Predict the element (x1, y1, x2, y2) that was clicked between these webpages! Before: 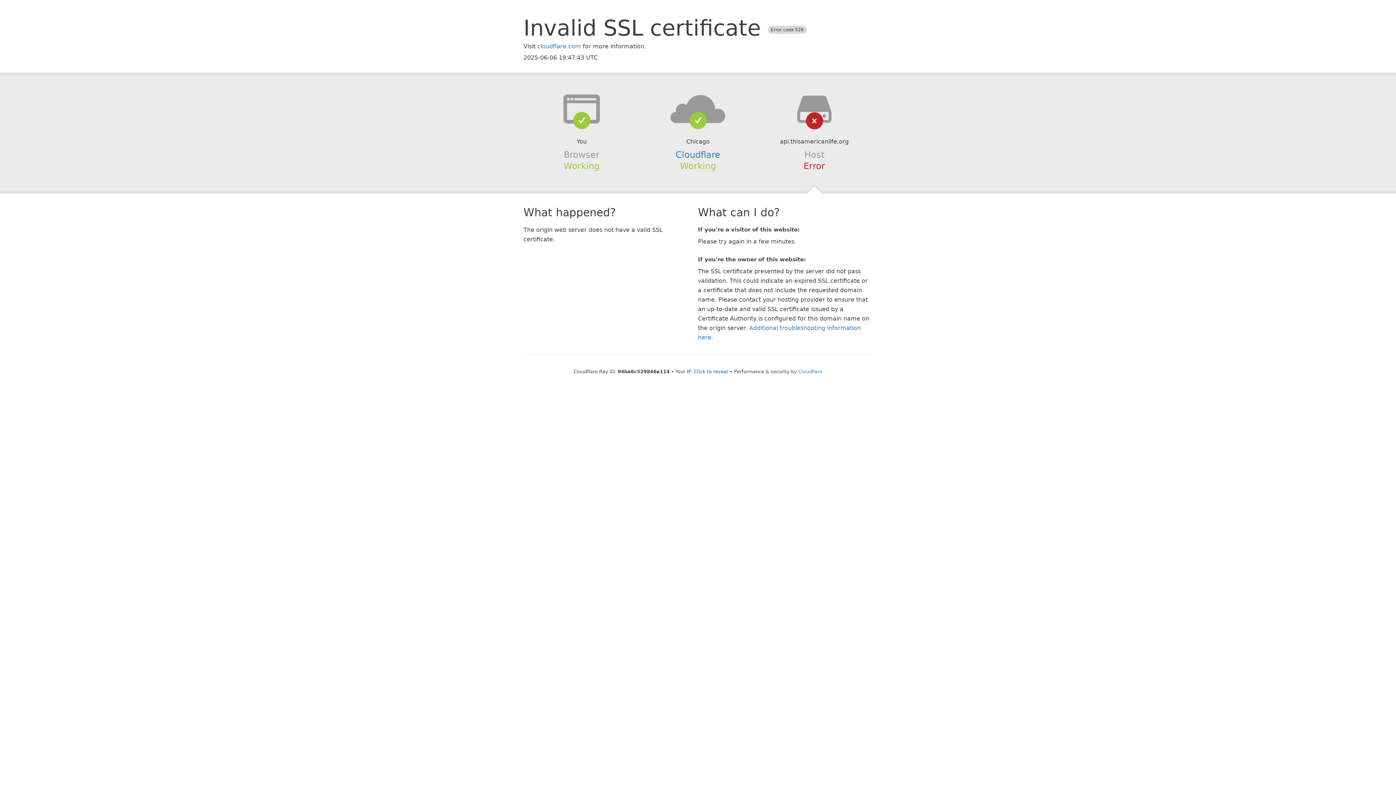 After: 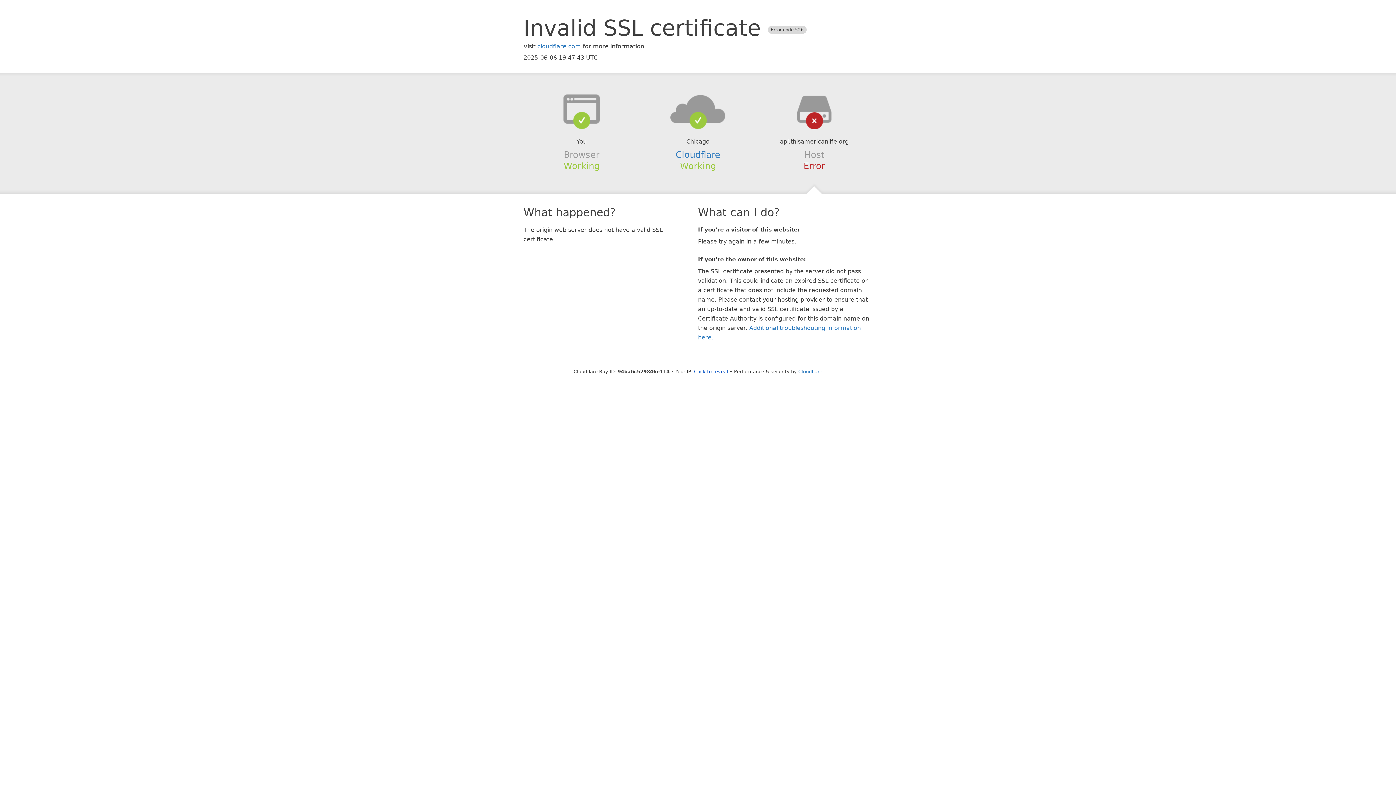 Action: bbox: (639, 94, 756, 123)